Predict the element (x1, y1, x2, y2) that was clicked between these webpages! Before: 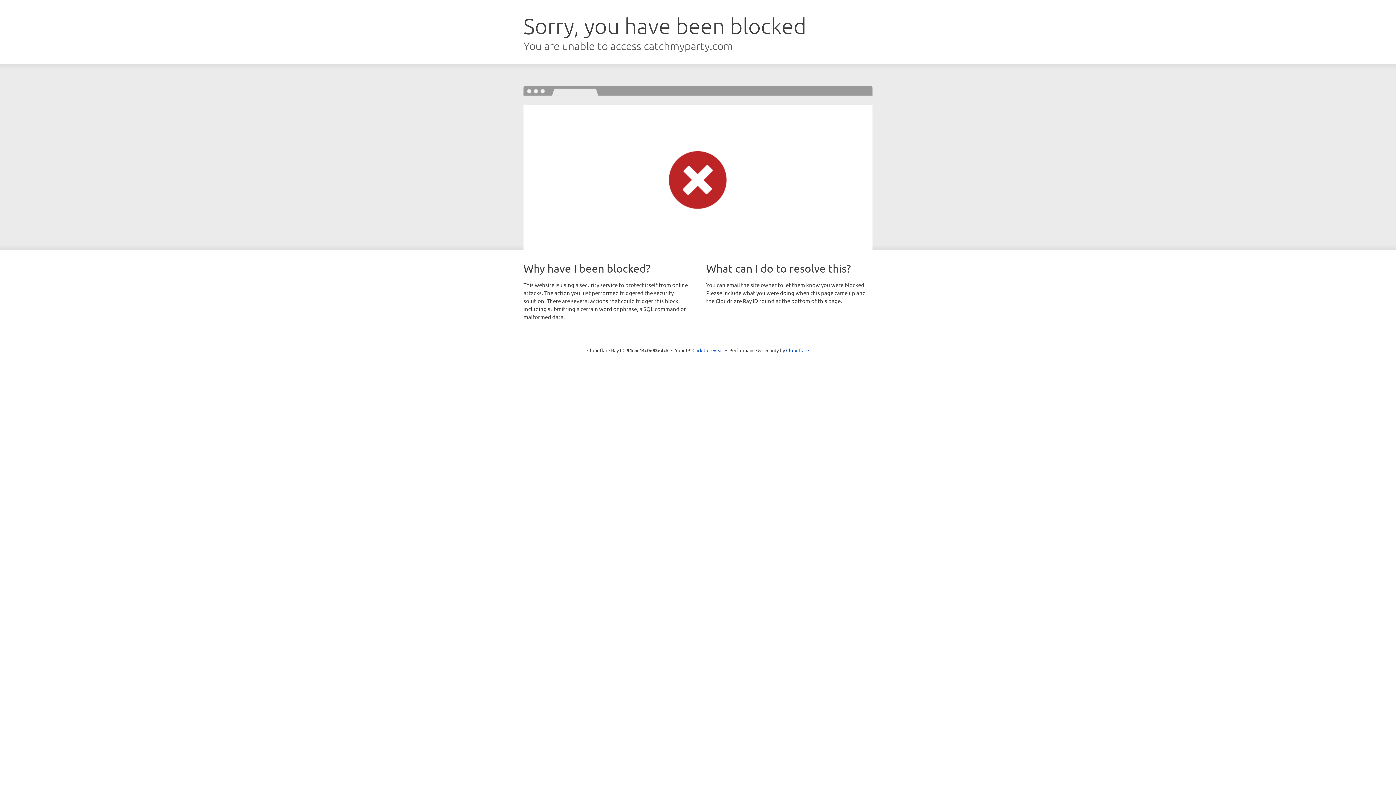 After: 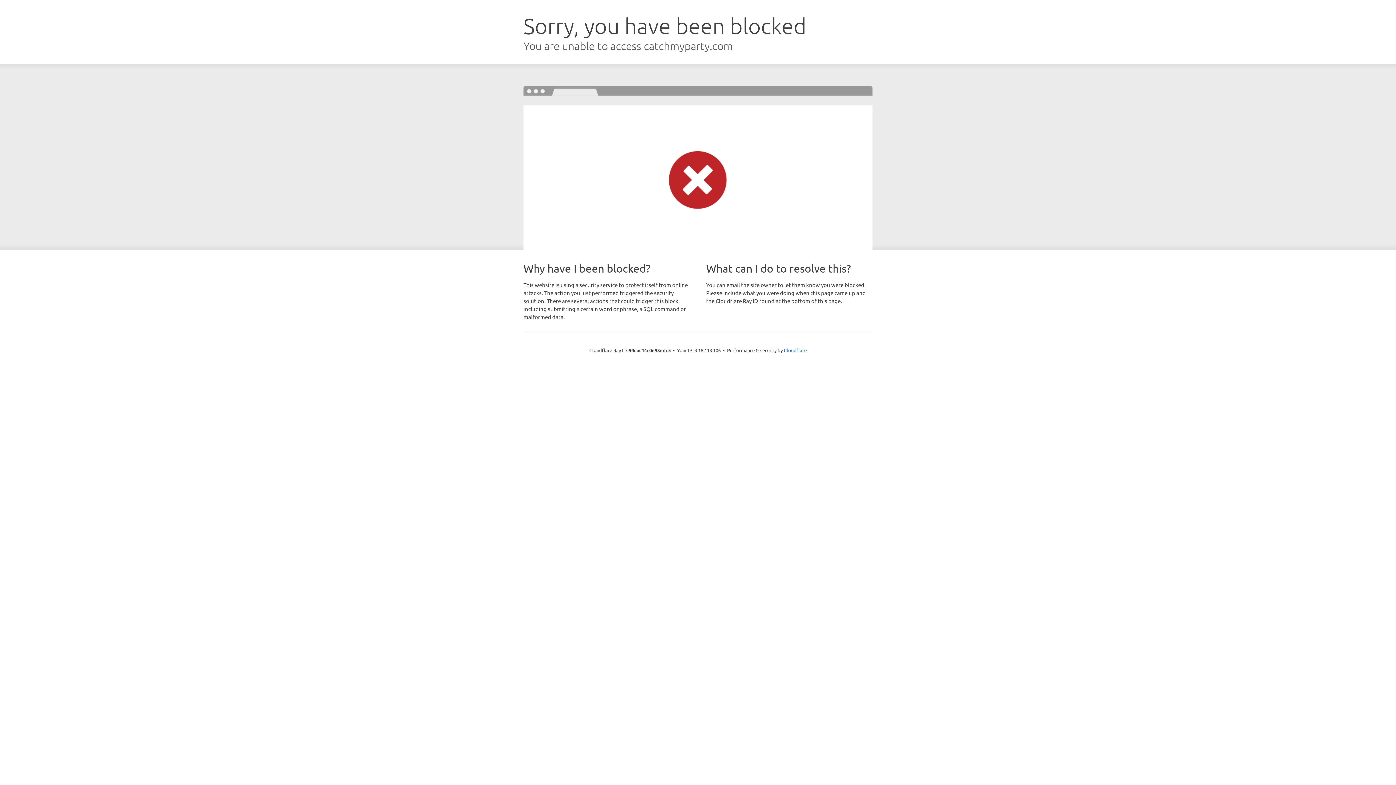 Action: label: Click to reveal bbox: (692, 346, 723, 353)